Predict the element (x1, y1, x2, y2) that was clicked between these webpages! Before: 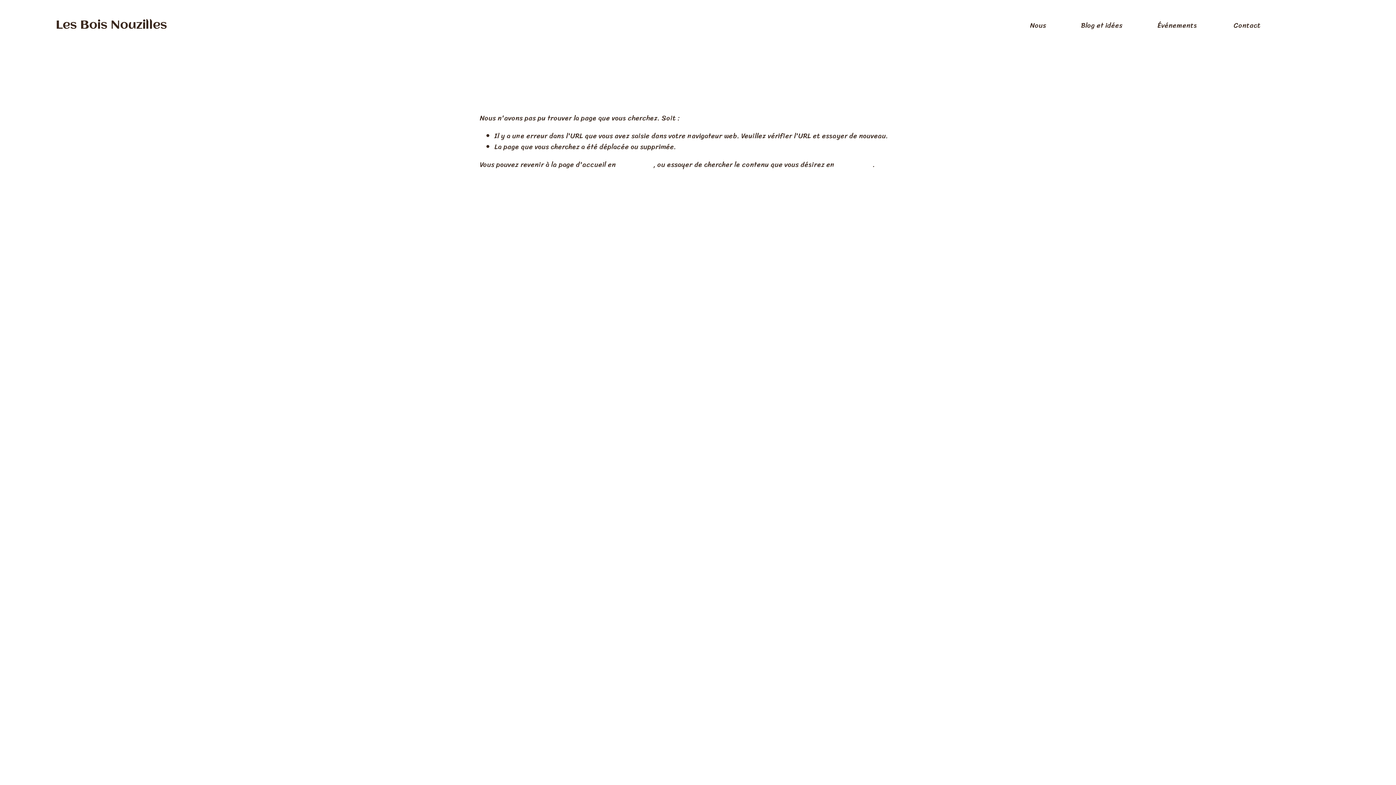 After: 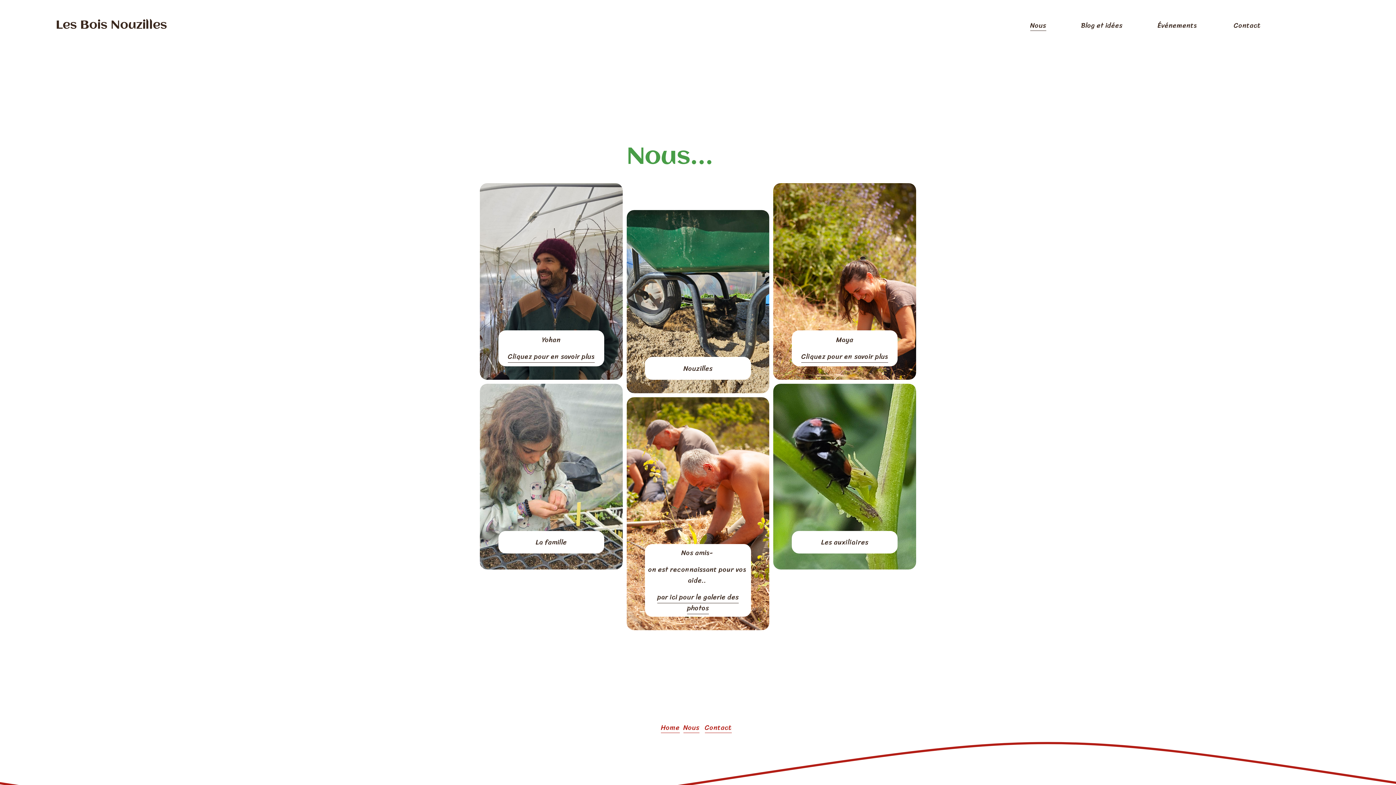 Action: label: Nous bbox: (1030, 19, 1046, 31)